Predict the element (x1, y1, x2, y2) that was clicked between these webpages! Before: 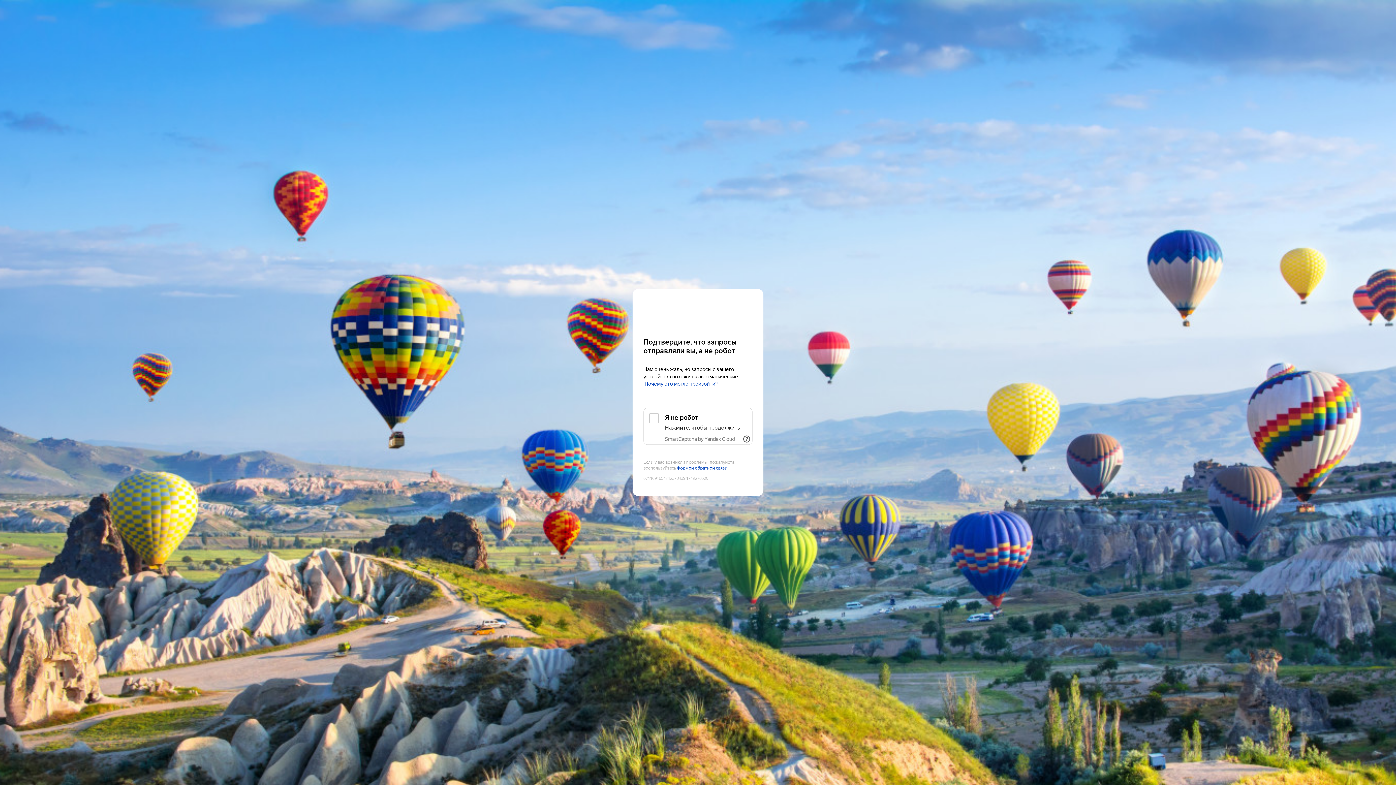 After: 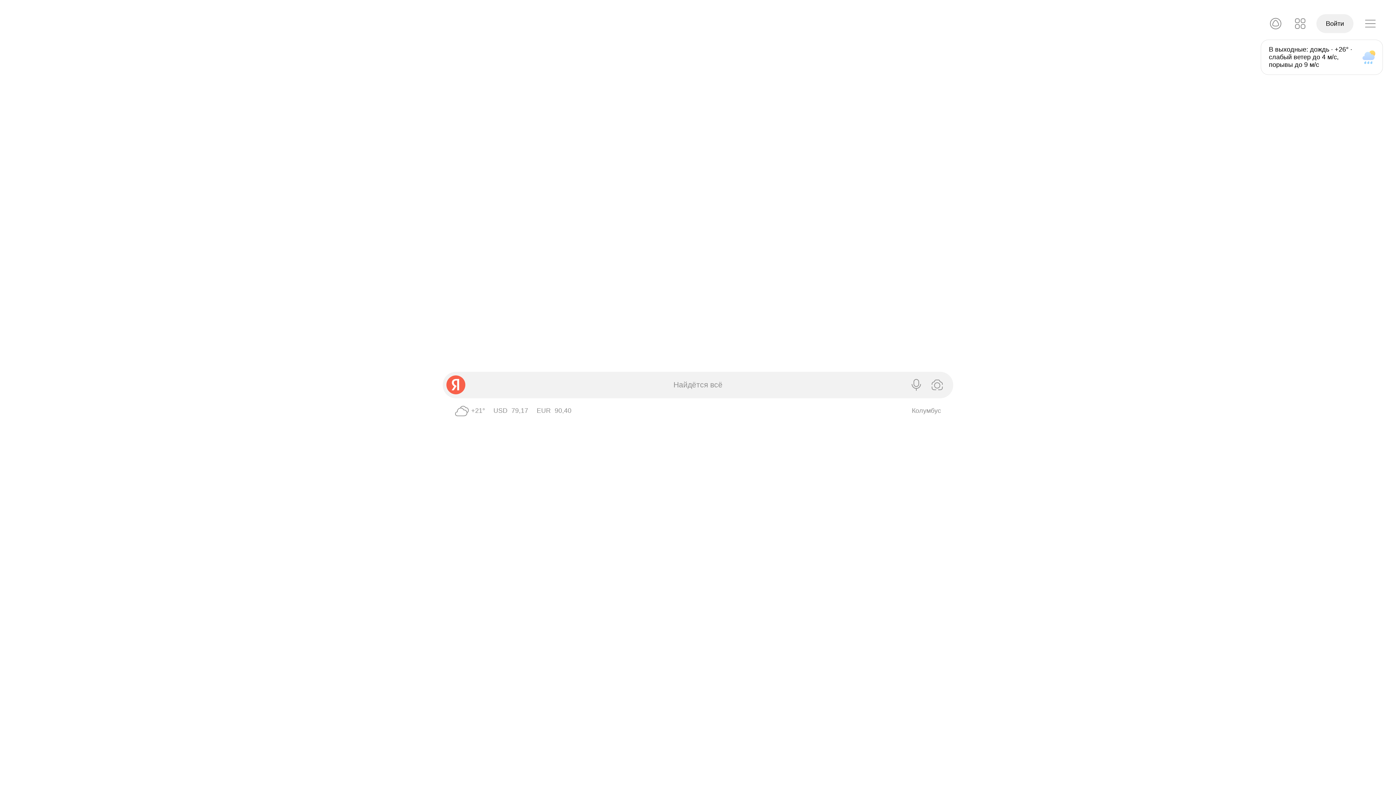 Action: bbox: (643, 303, 752, 316) label: Yandex